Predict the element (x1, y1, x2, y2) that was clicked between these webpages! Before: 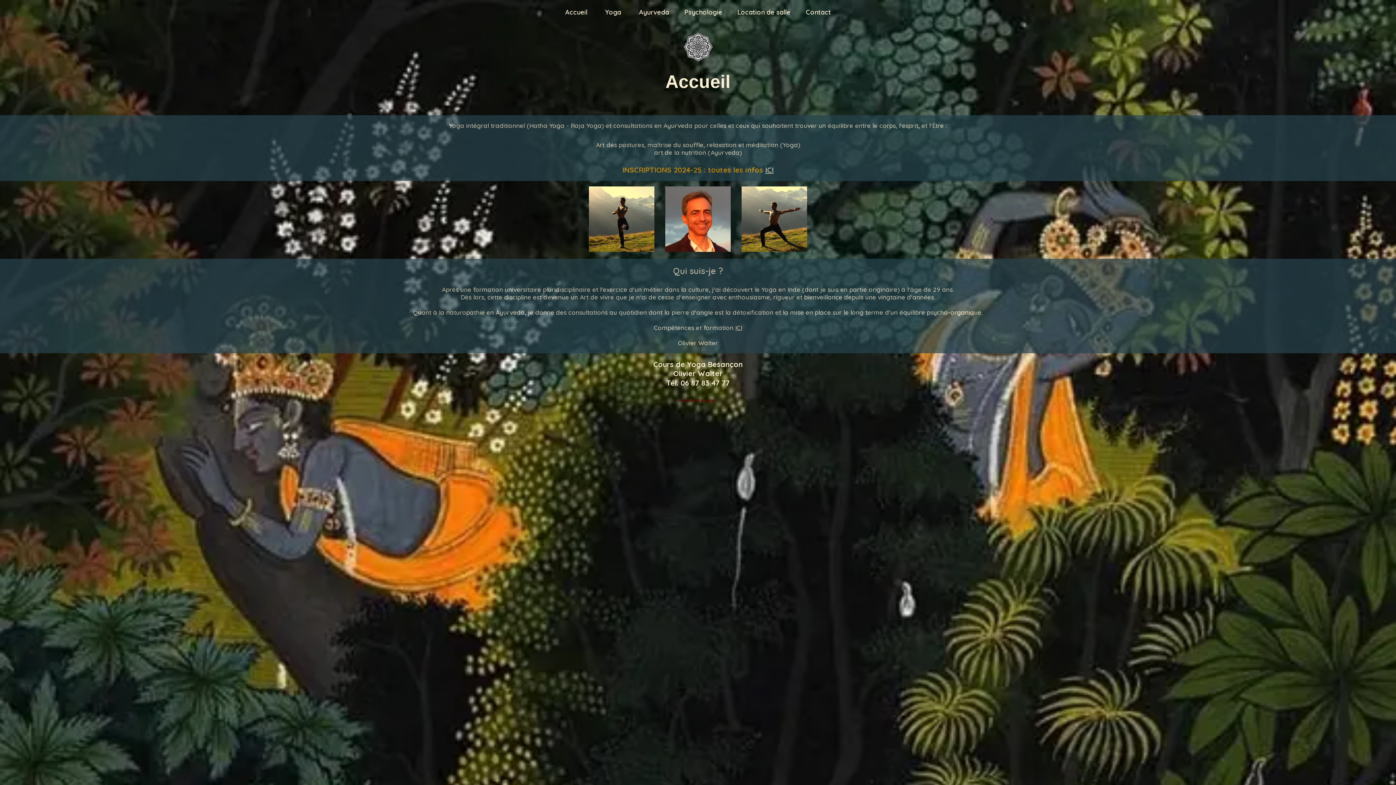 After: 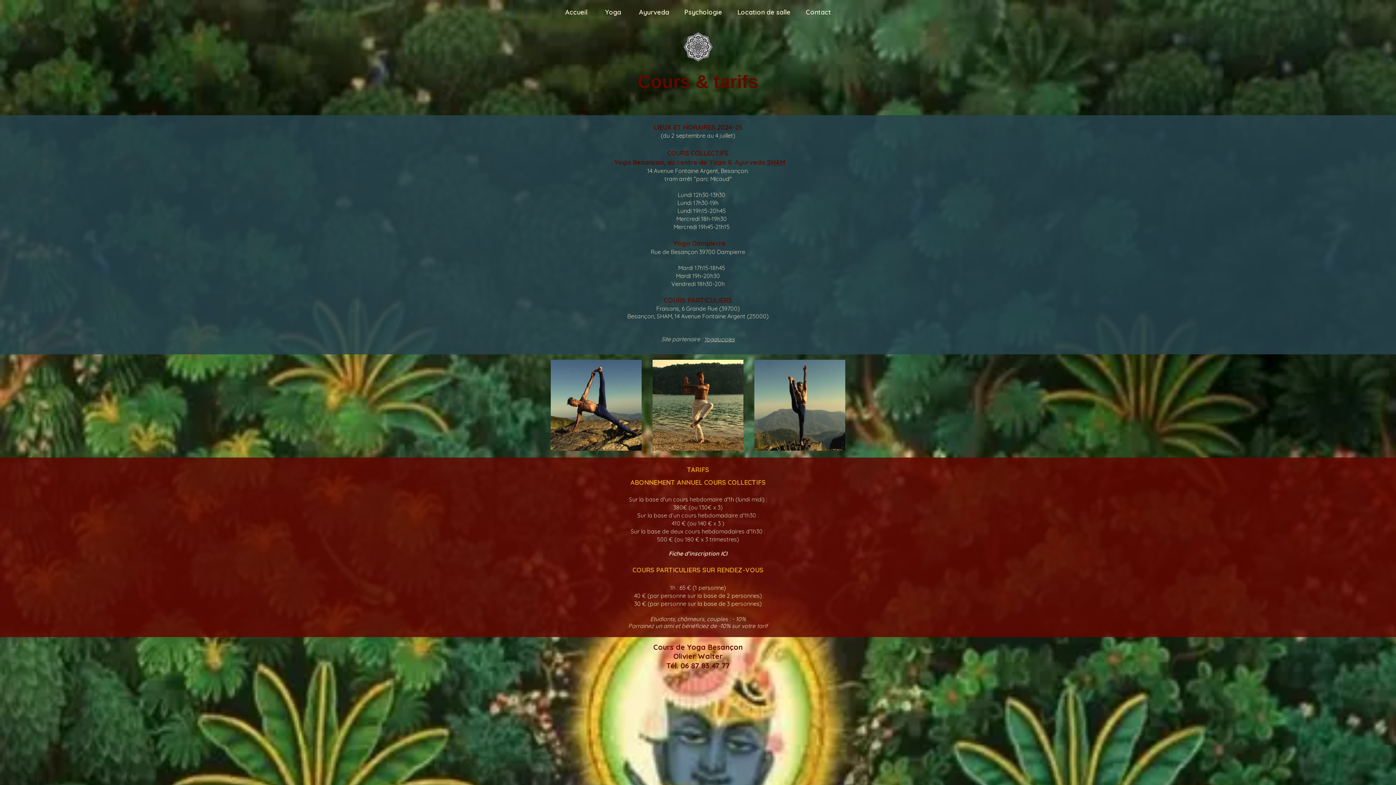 Action: label: ICI bbox: (765, 165, 773, 174)